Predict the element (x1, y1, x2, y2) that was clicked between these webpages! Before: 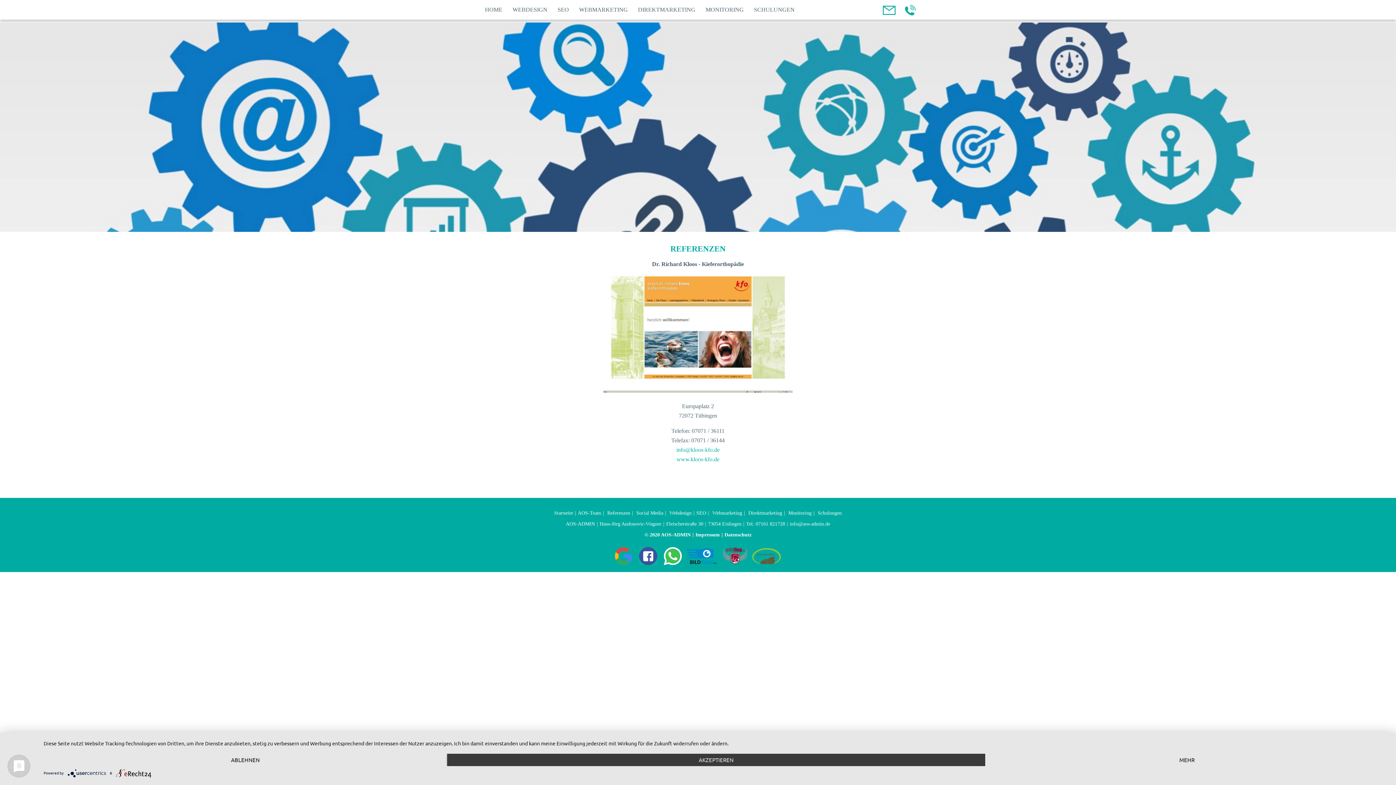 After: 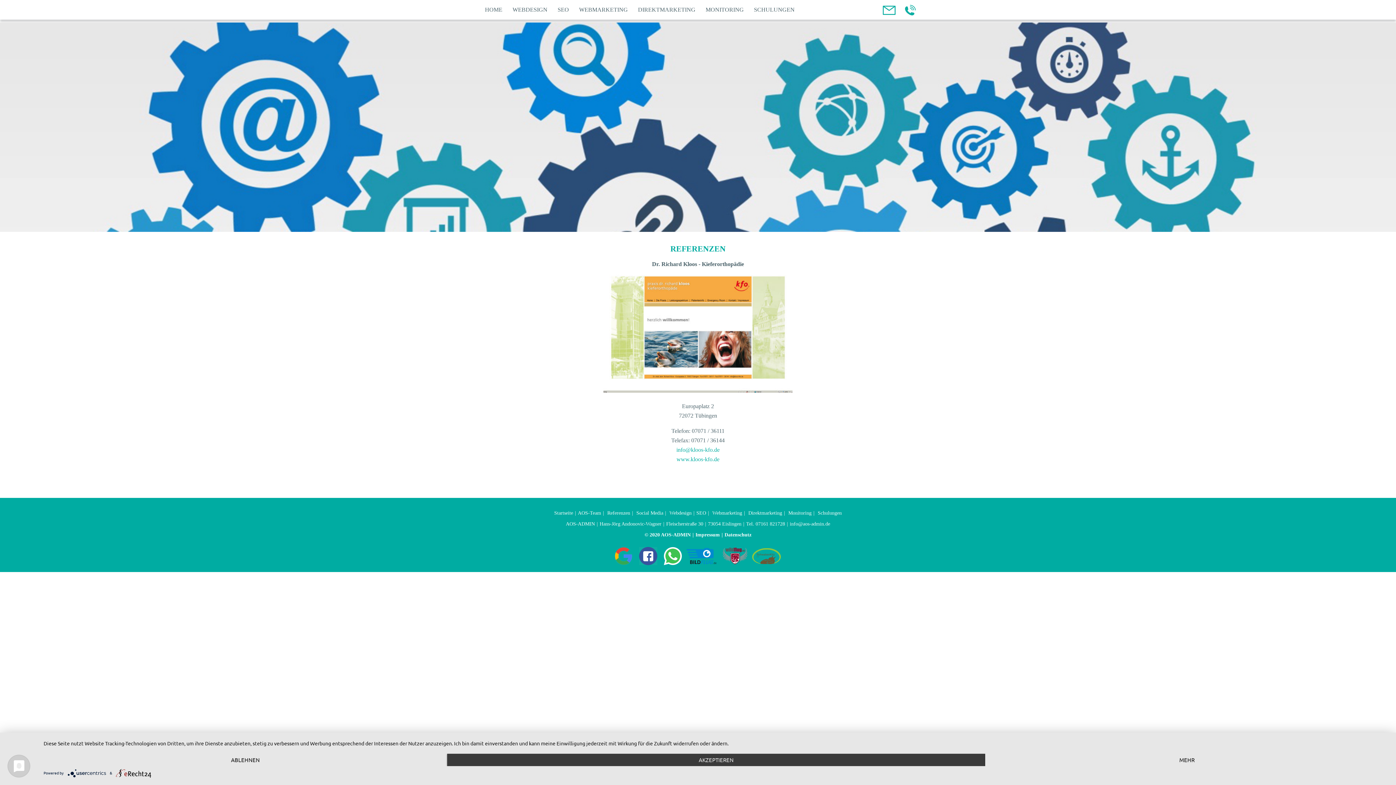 Action: bbox: (637, 562, 659, 568)